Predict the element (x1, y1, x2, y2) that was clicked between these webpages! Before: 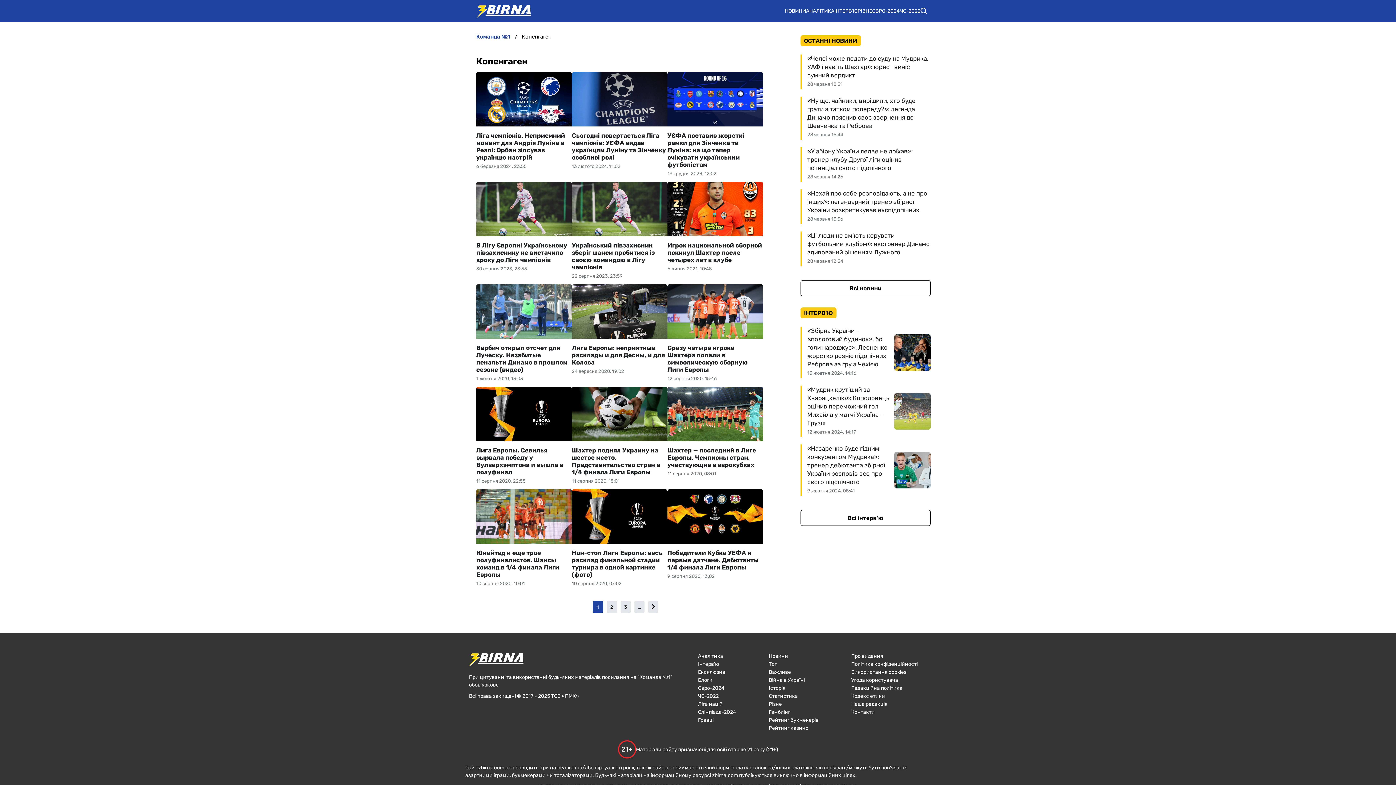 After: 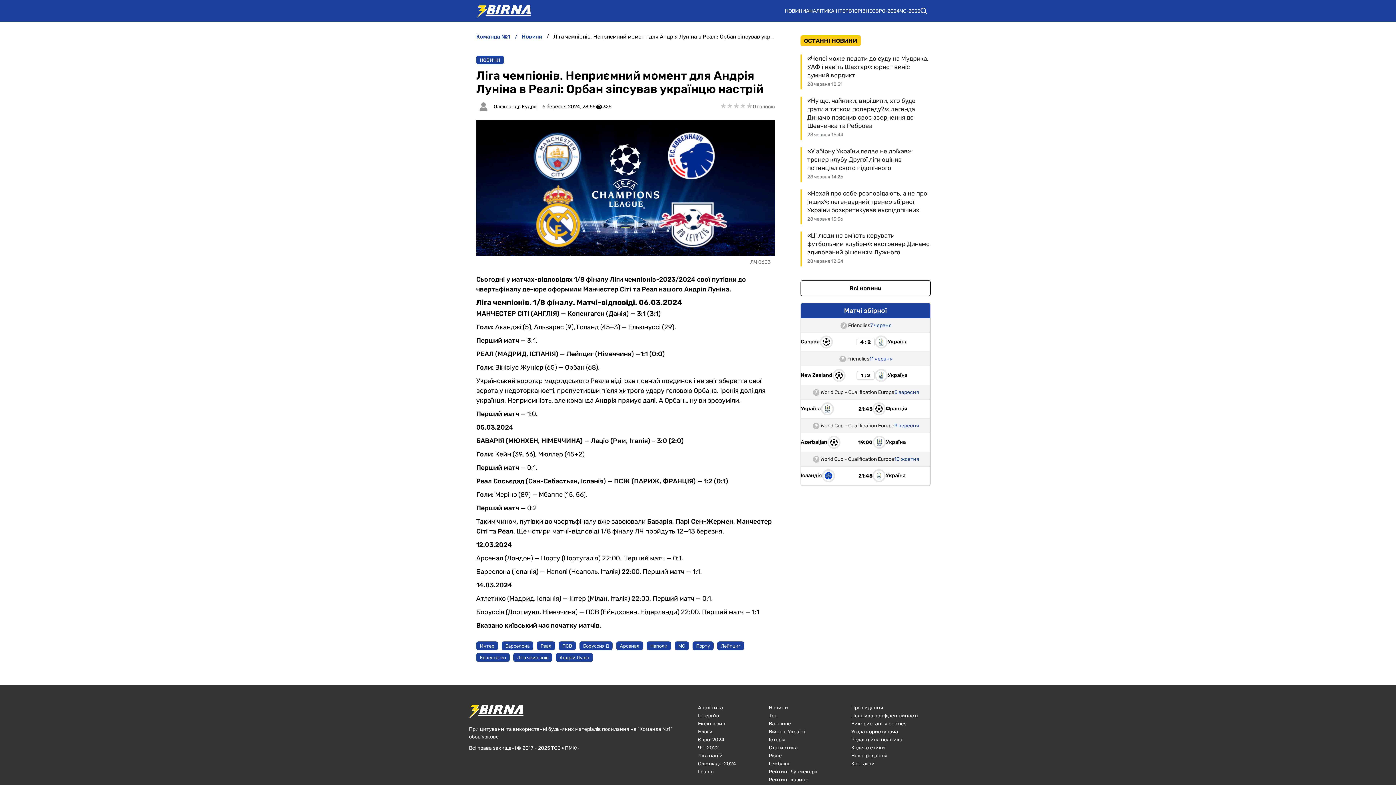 Action: bbox: (476, 72, 571, 126)